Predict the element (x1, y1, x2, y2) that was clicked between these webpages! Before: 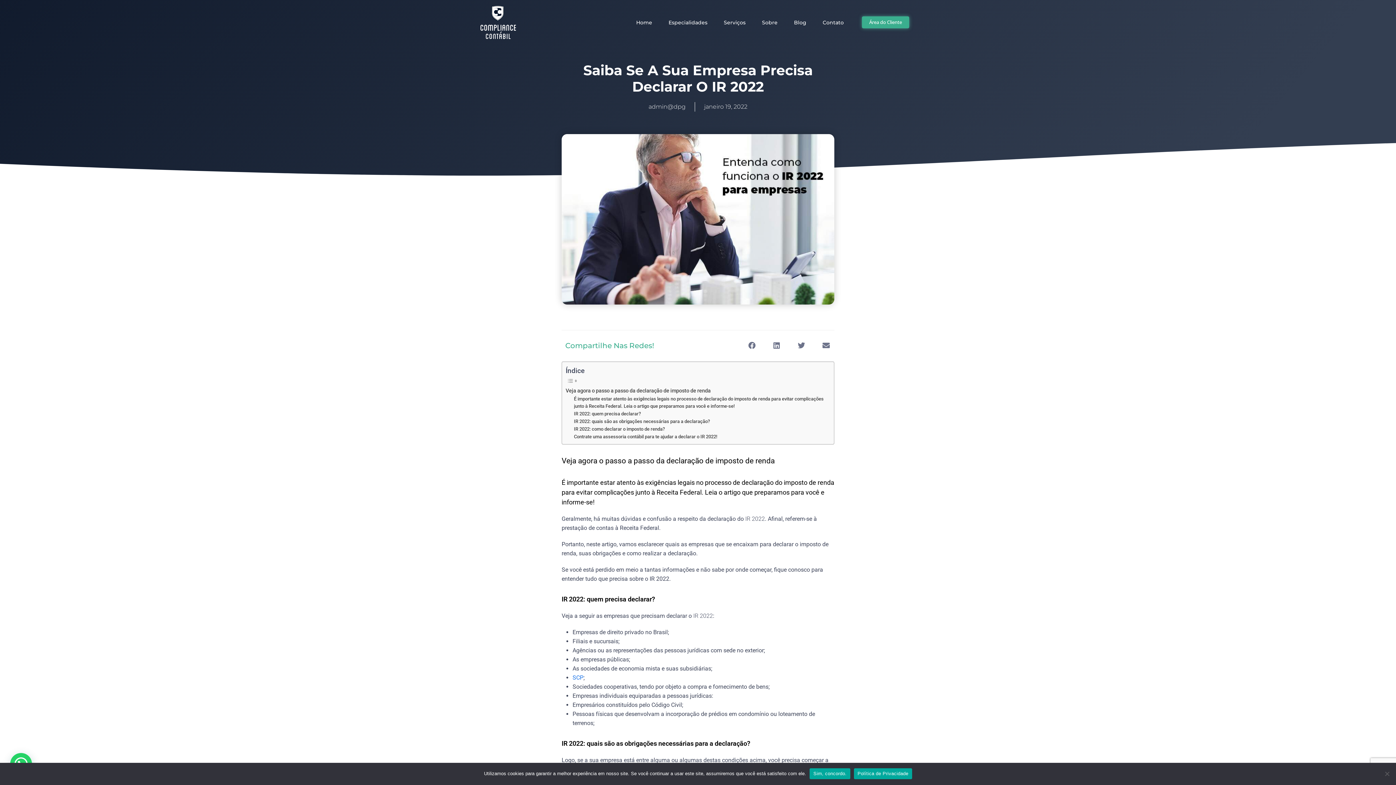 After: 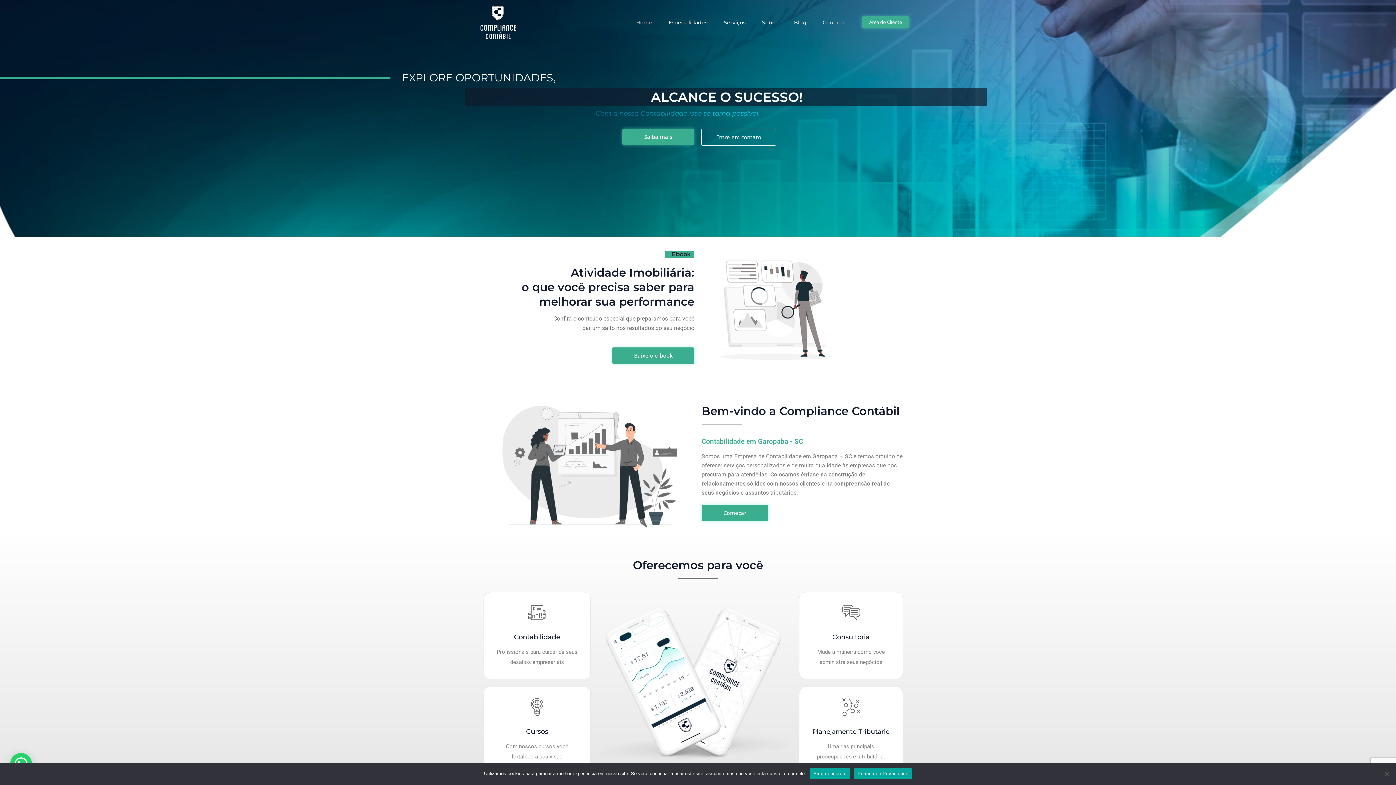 Action: bbox: (480, 4, 590, 39)